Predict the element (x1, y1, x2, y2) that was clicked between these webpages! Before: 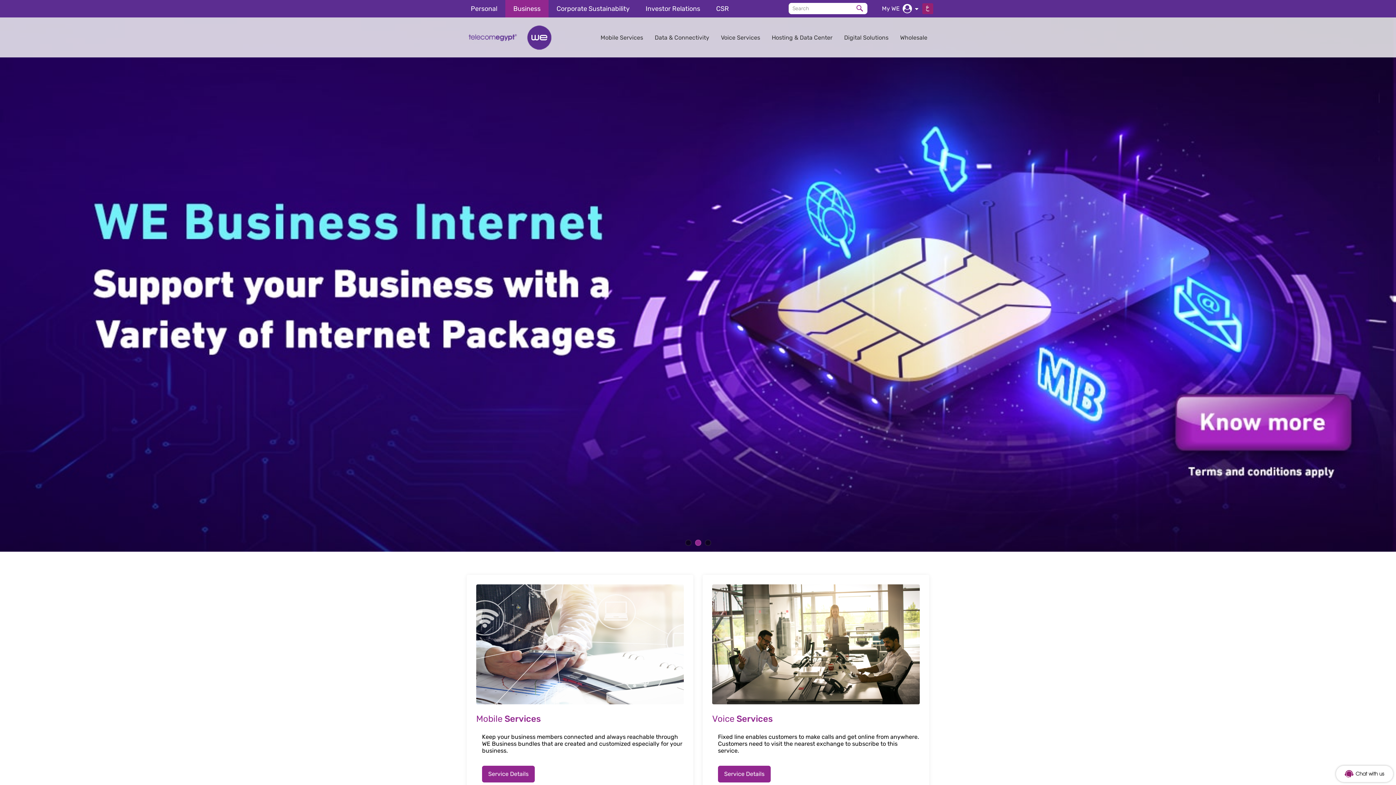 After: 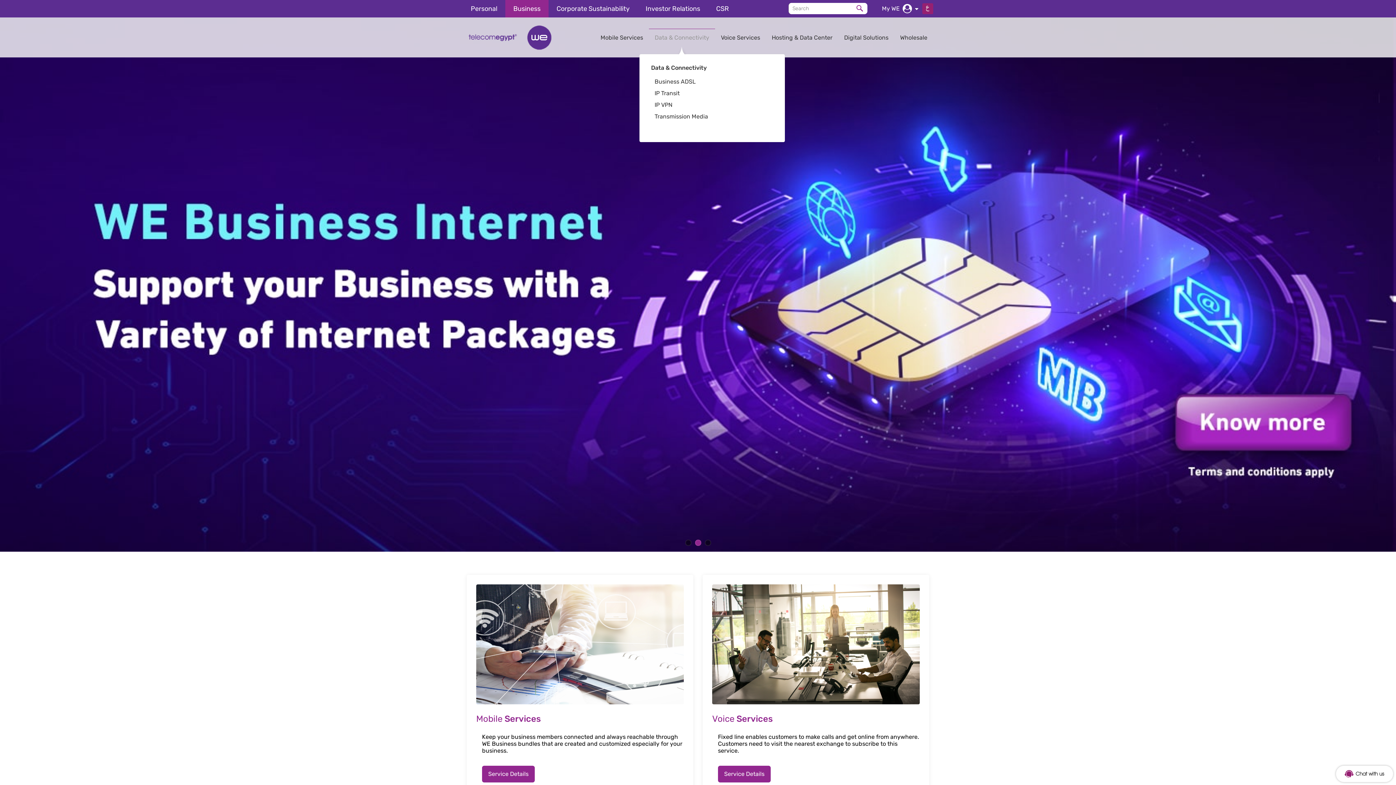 Action: bbox: (649, 28, 715, 46) label: Data & Connectivity